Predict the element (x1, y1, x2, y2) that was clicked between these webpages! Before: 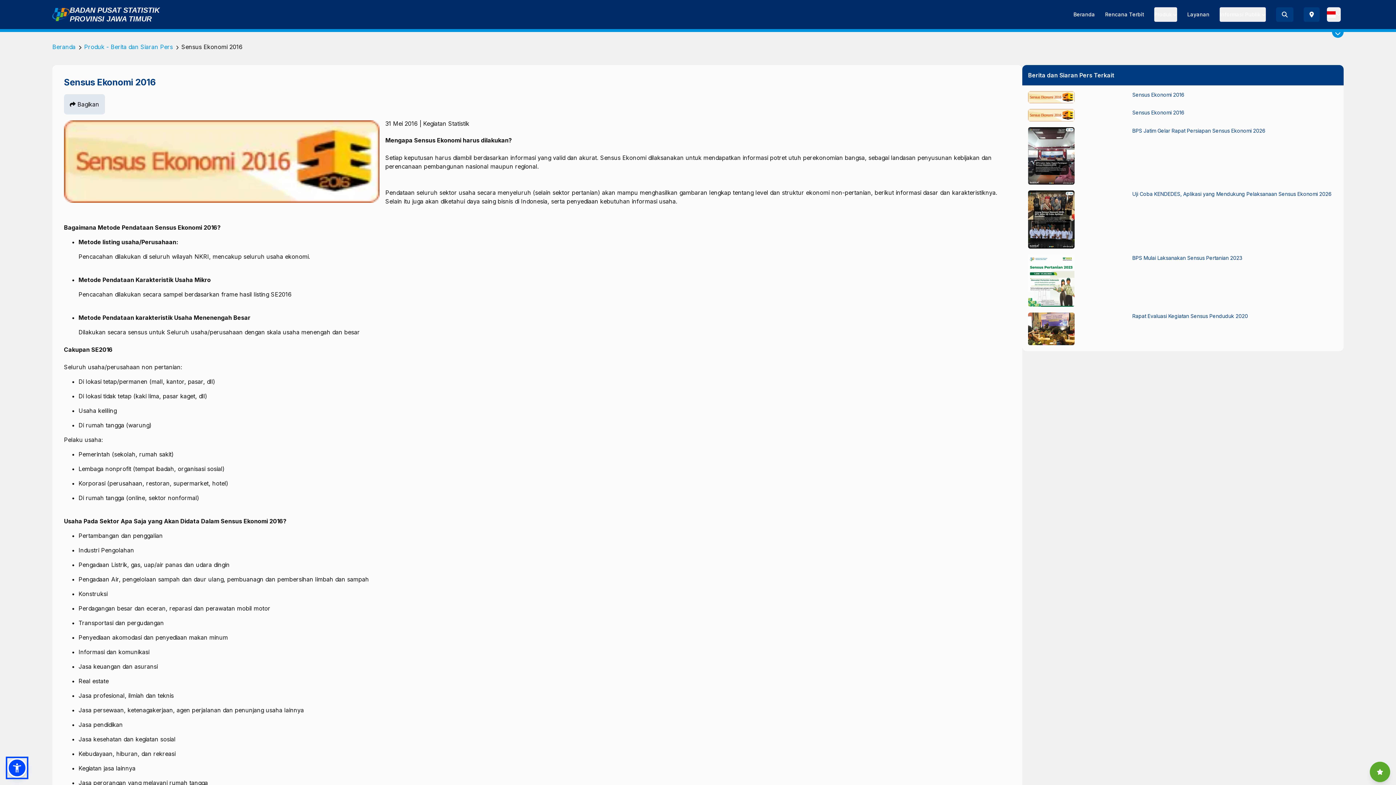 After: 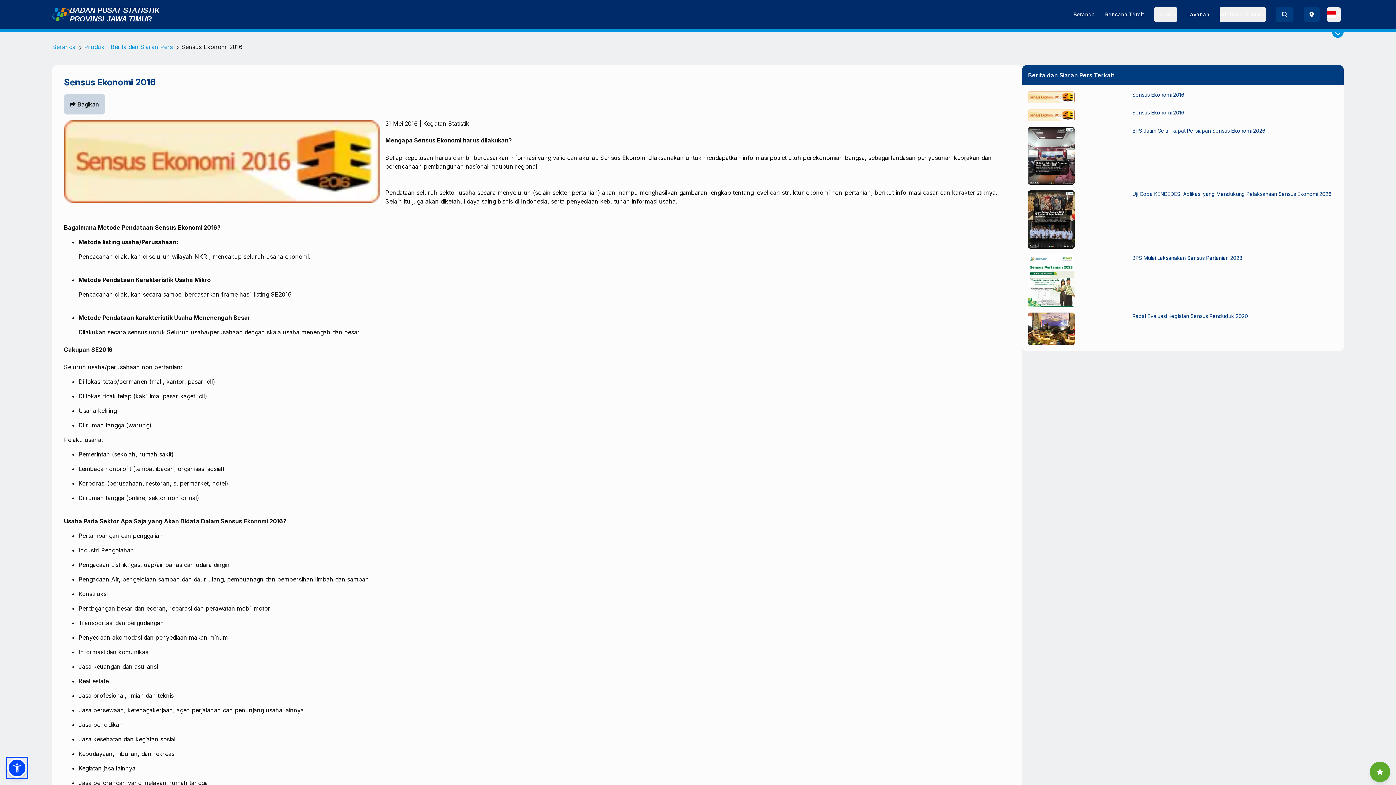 Action: label:  Bagikan bbox: (64, 94, 105, 114)